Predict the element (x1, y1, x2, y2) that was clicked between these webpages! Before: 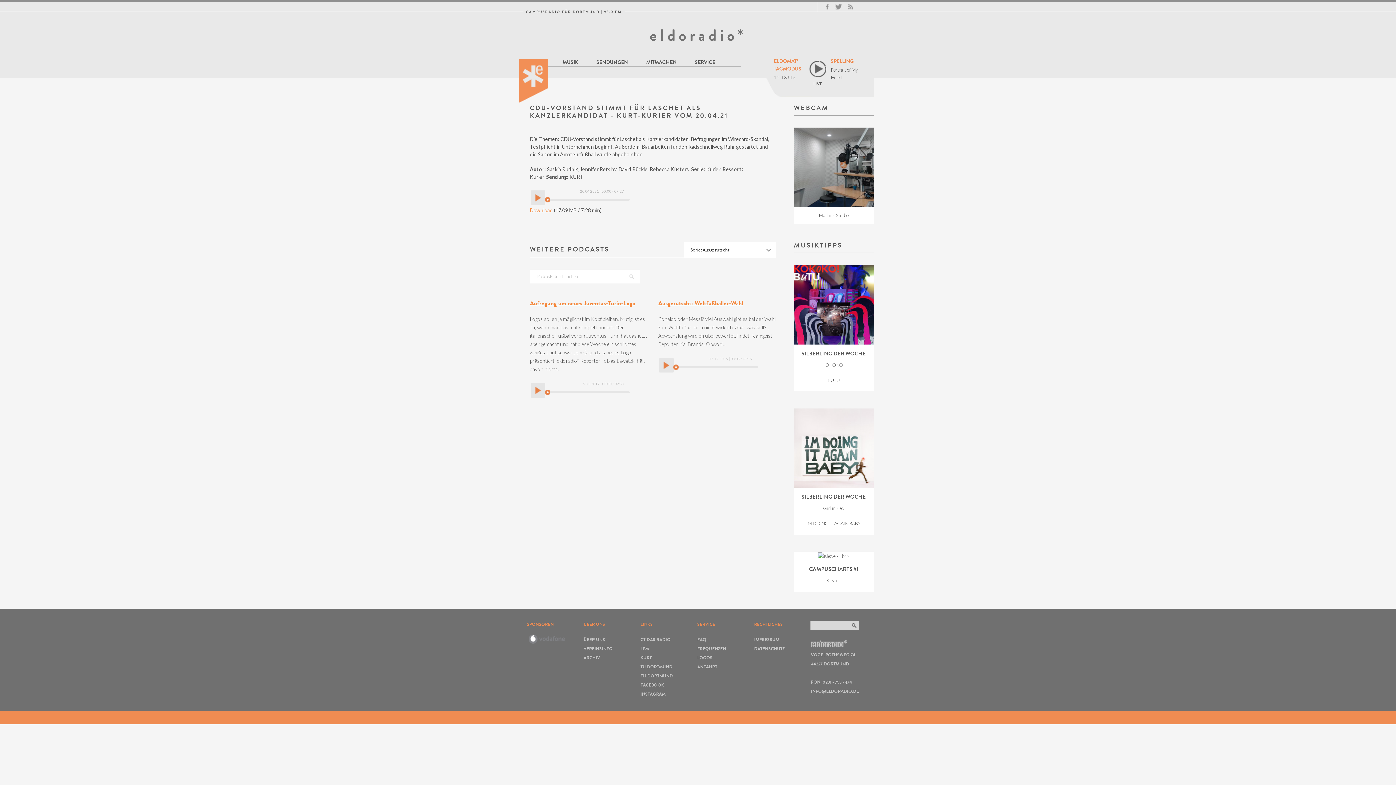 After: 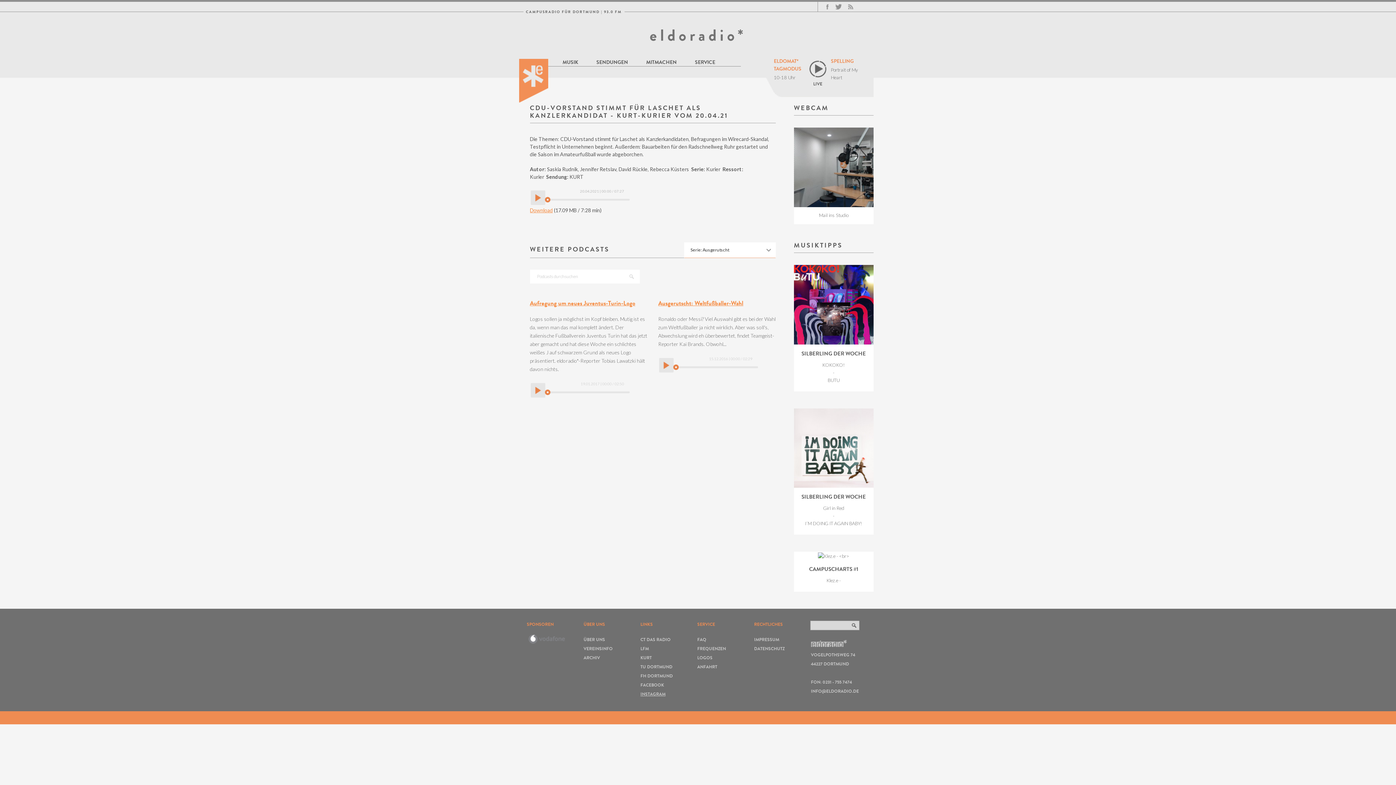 Action: bbox: (640, 691, 665, 697) label: INSTAGRAM